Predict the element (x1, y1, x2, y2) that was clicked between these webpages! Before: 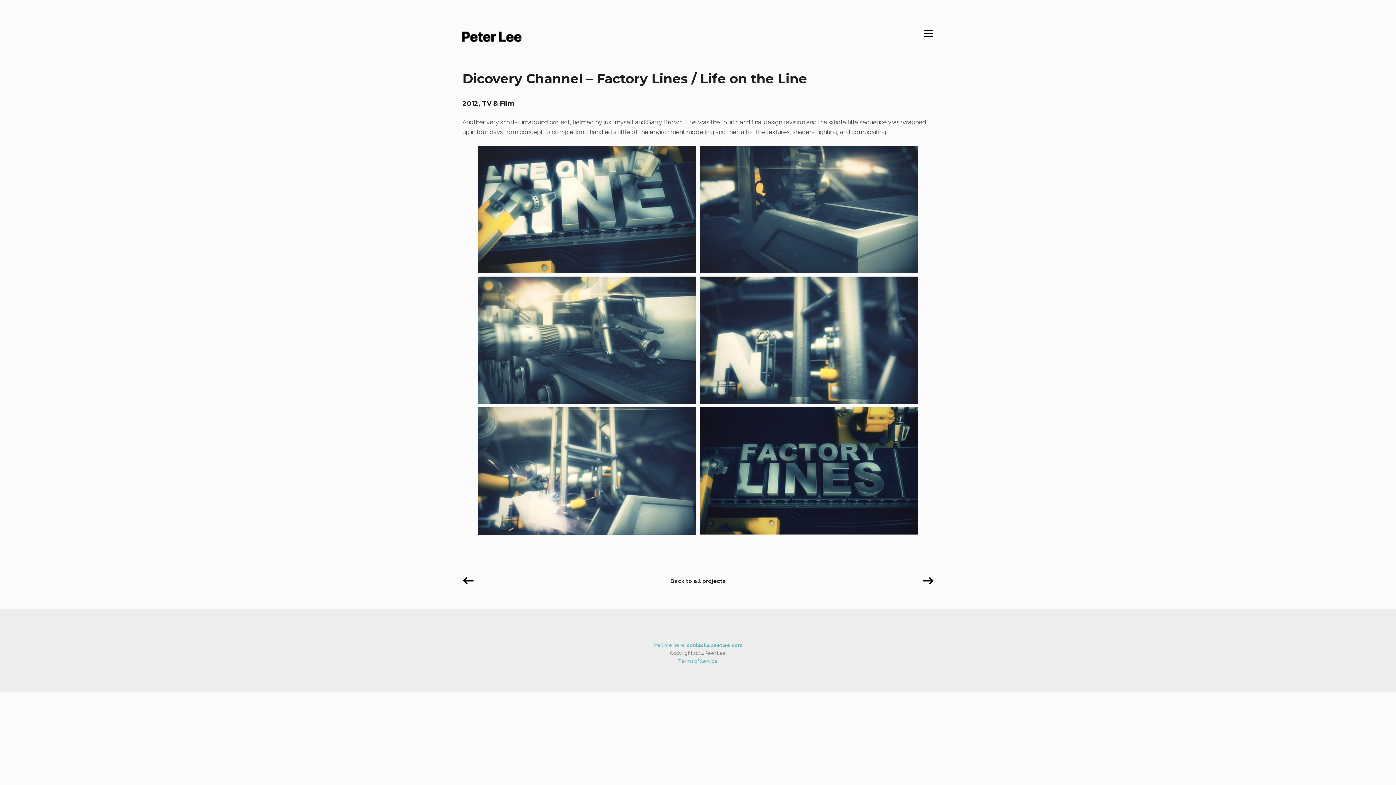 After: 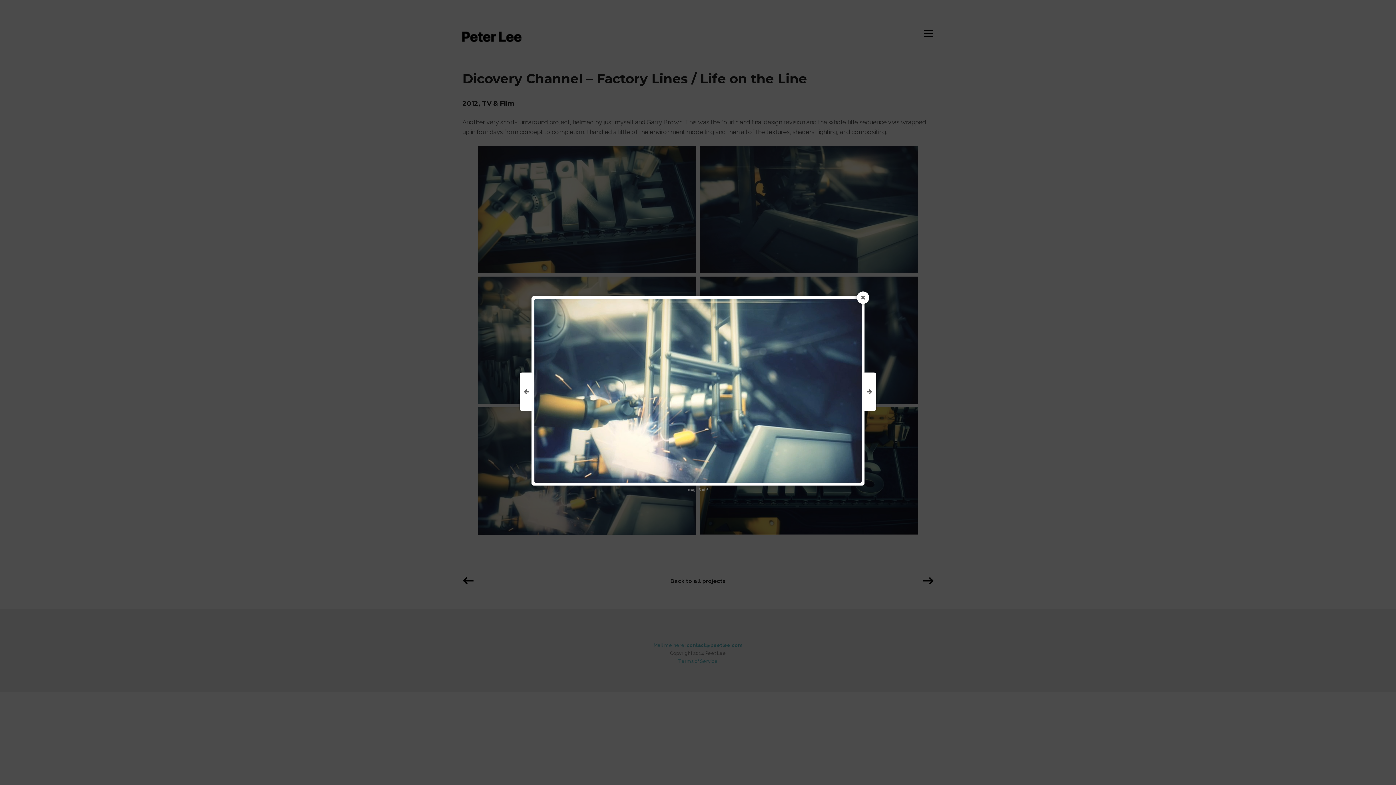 Action: bbox: (478, 407, 696, 534)